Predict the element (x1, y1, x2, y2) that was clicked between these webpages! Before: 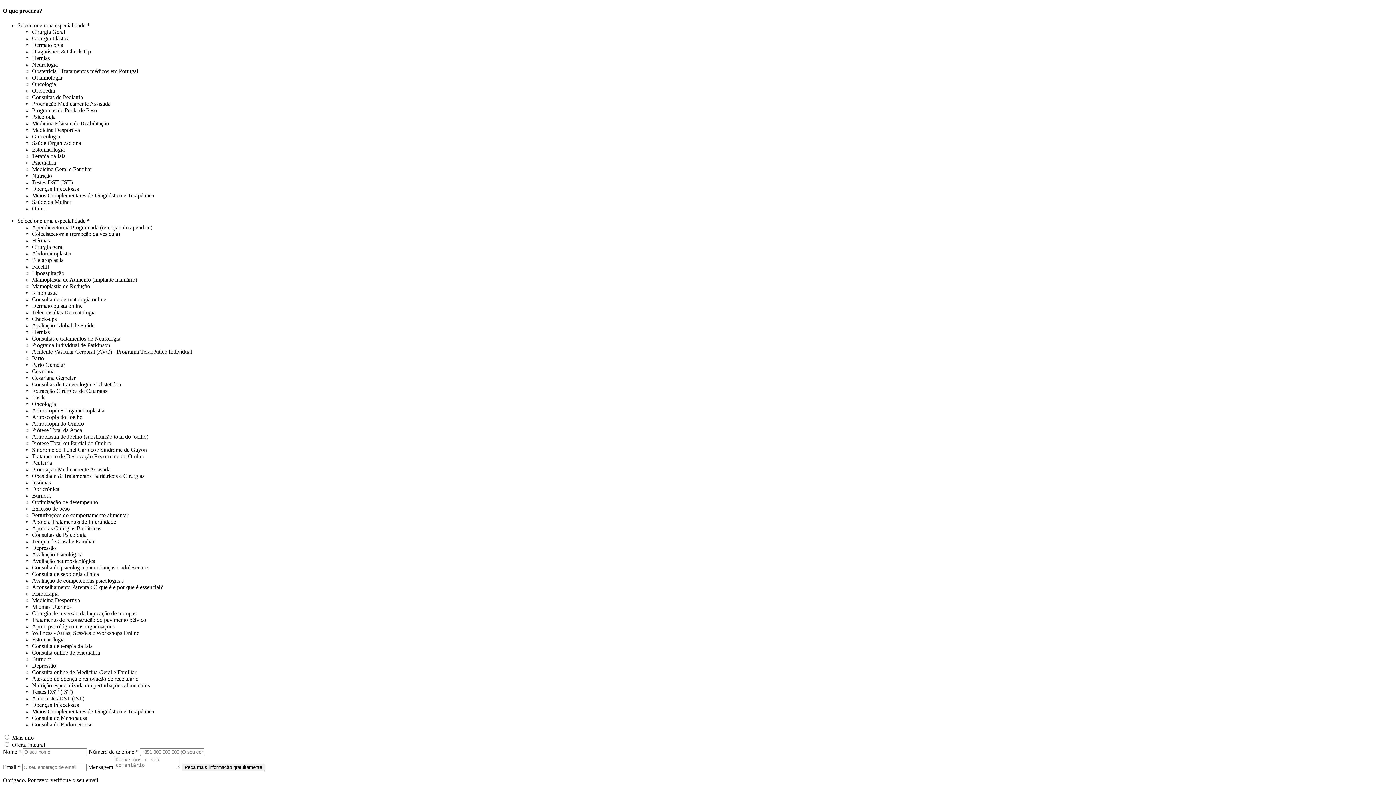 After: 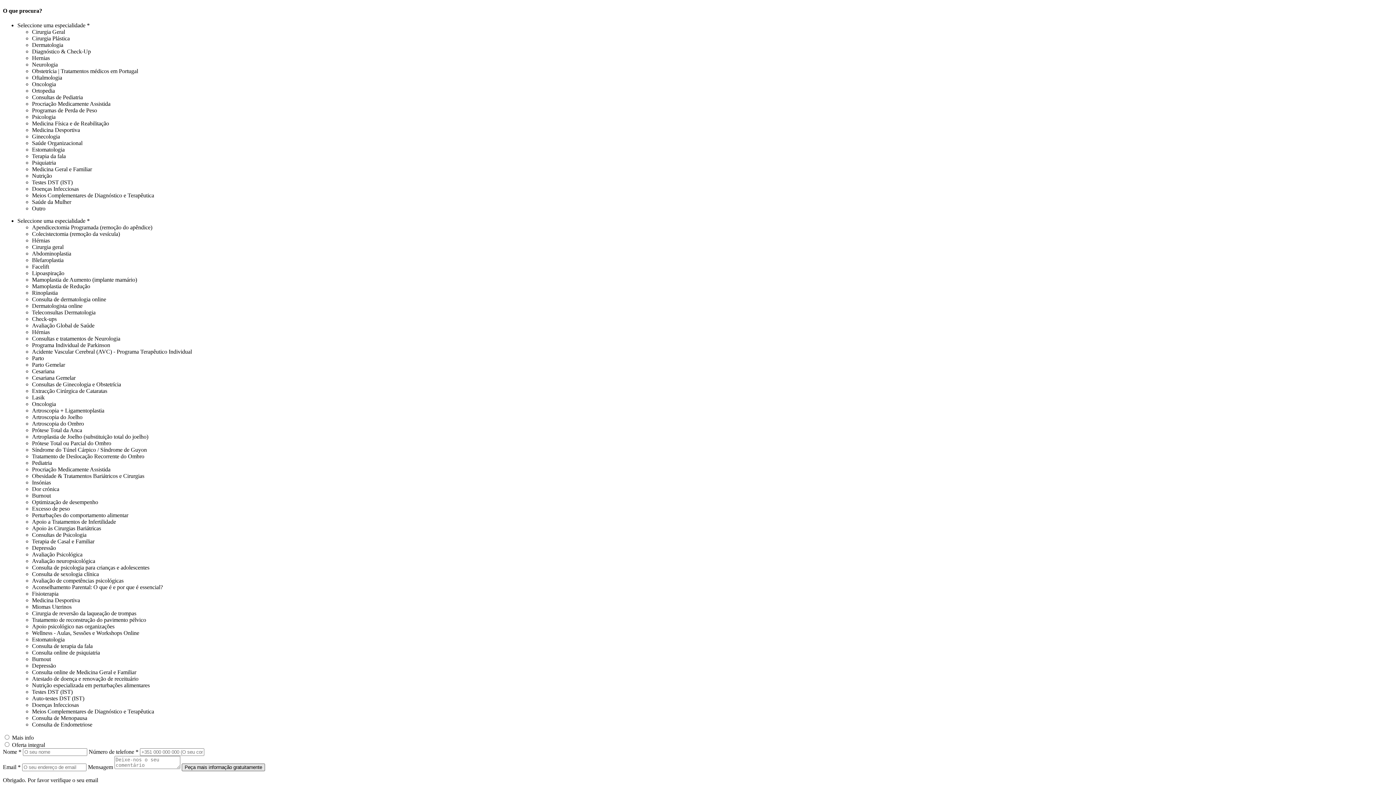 Action: label: Peça mais informação gratuitamente bbox: (181, 763, 265, 771)